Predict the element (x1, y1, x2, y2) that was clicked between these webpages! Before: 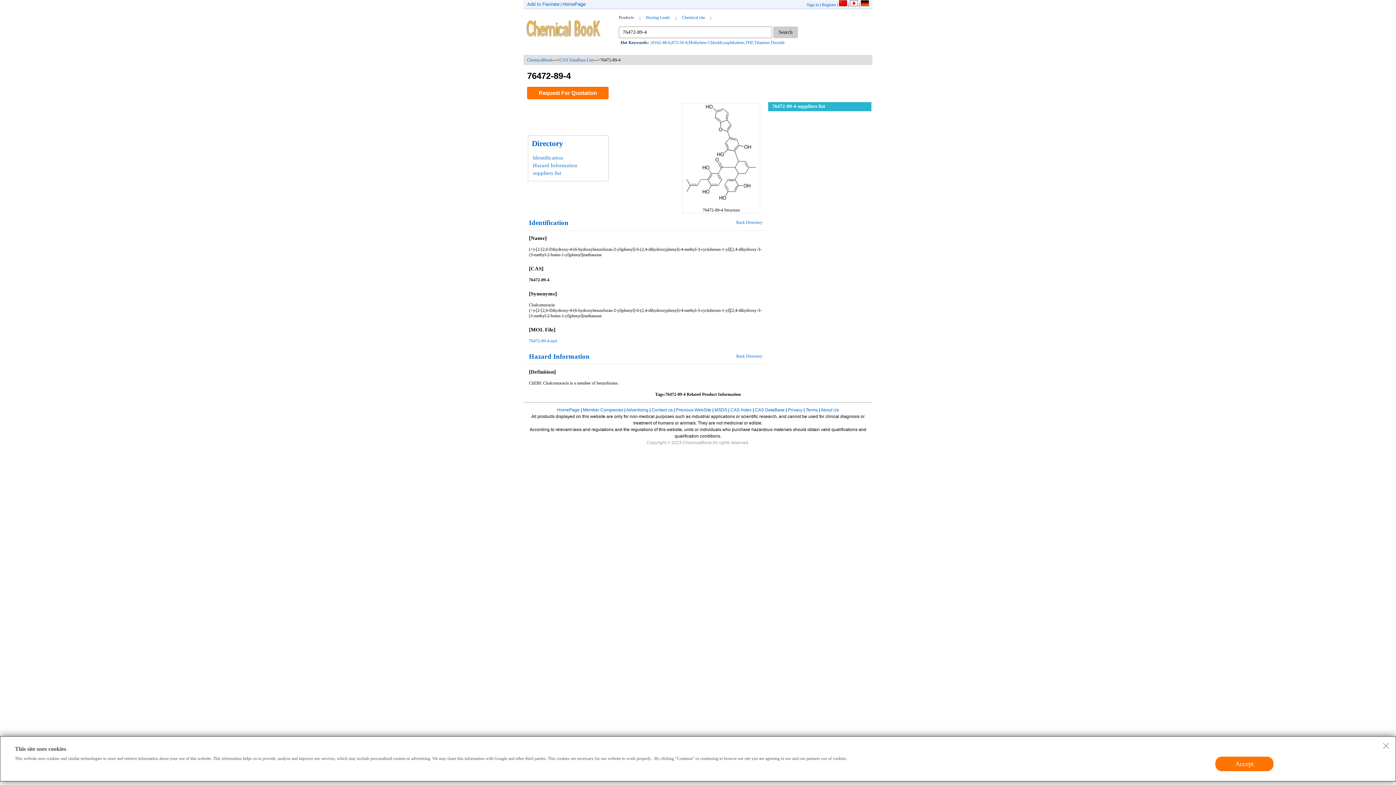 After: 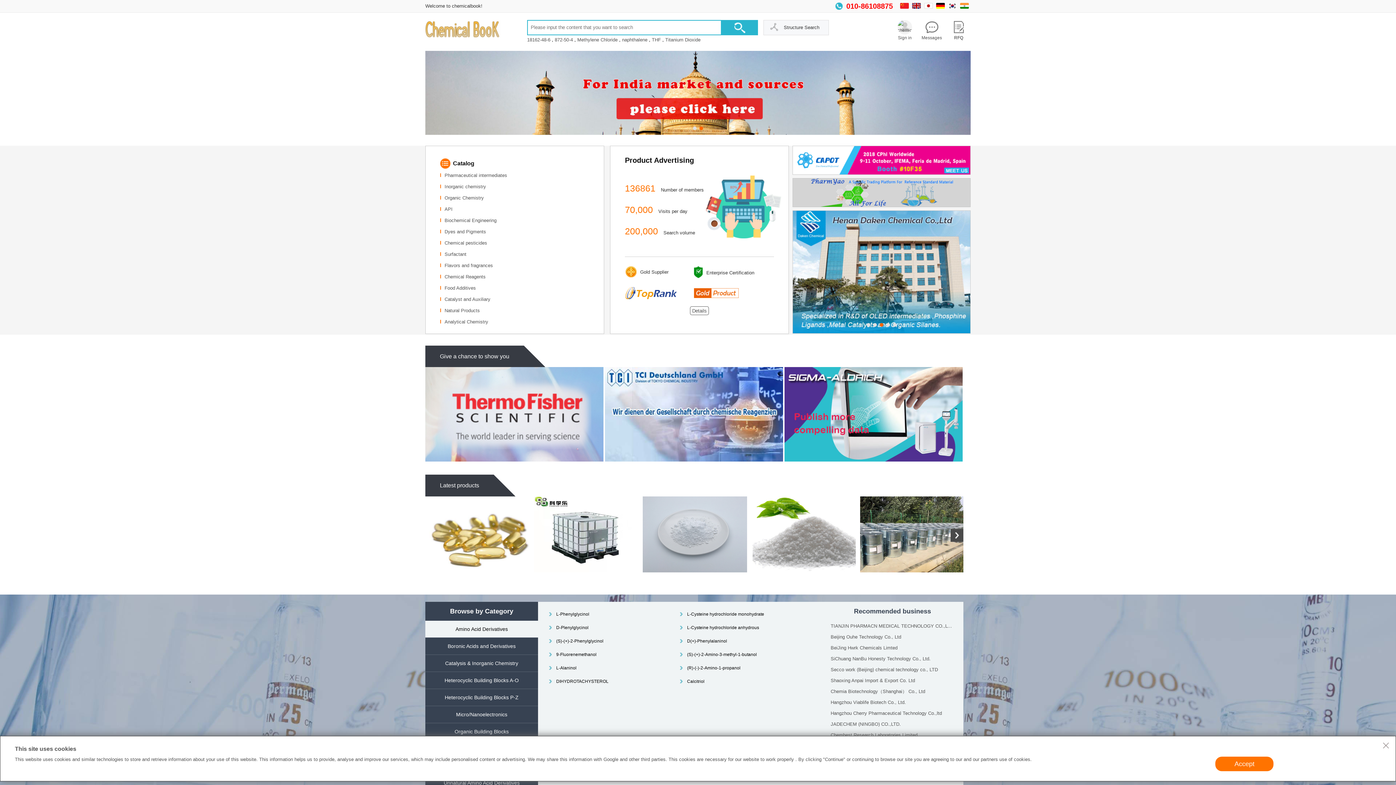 Action: bbox: (527, 57, 552, 62) label: ChemicalBook